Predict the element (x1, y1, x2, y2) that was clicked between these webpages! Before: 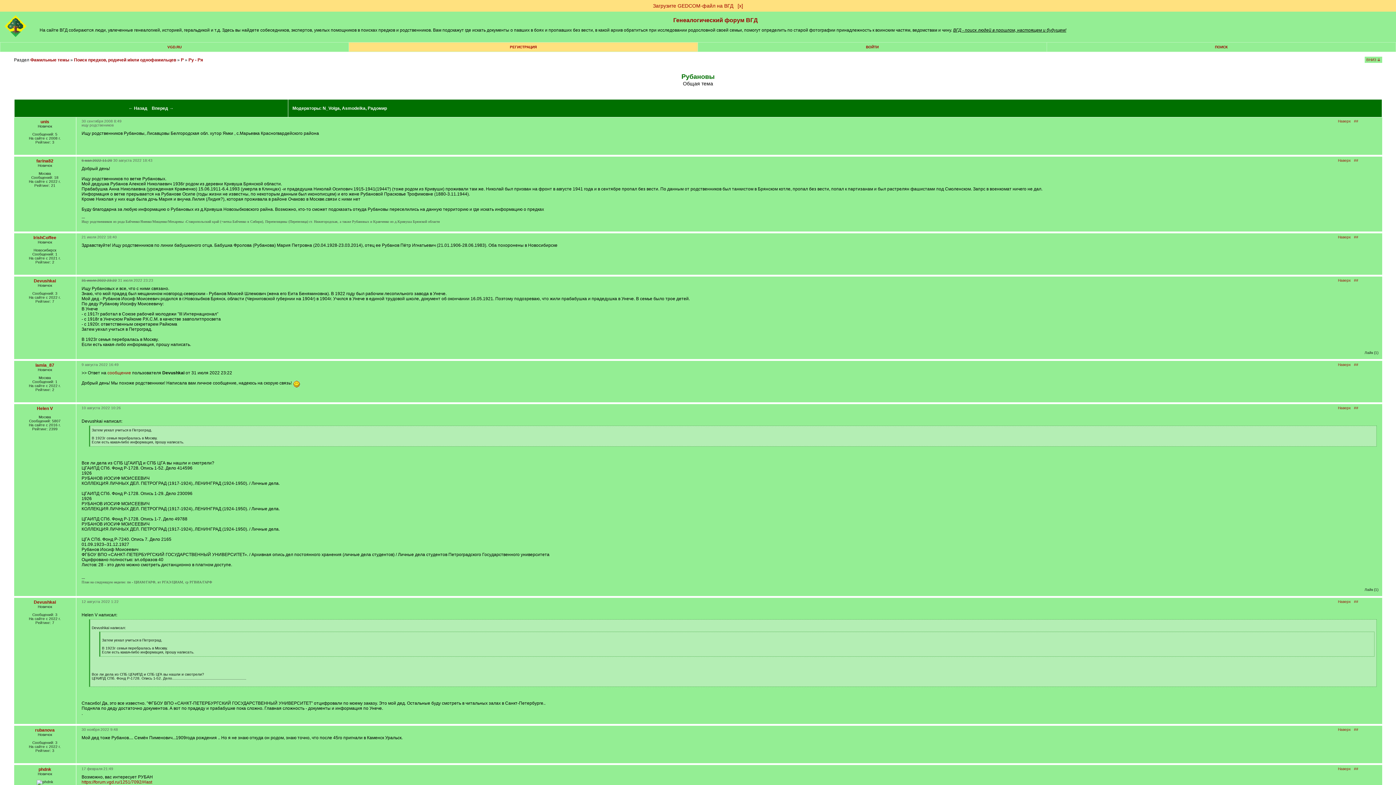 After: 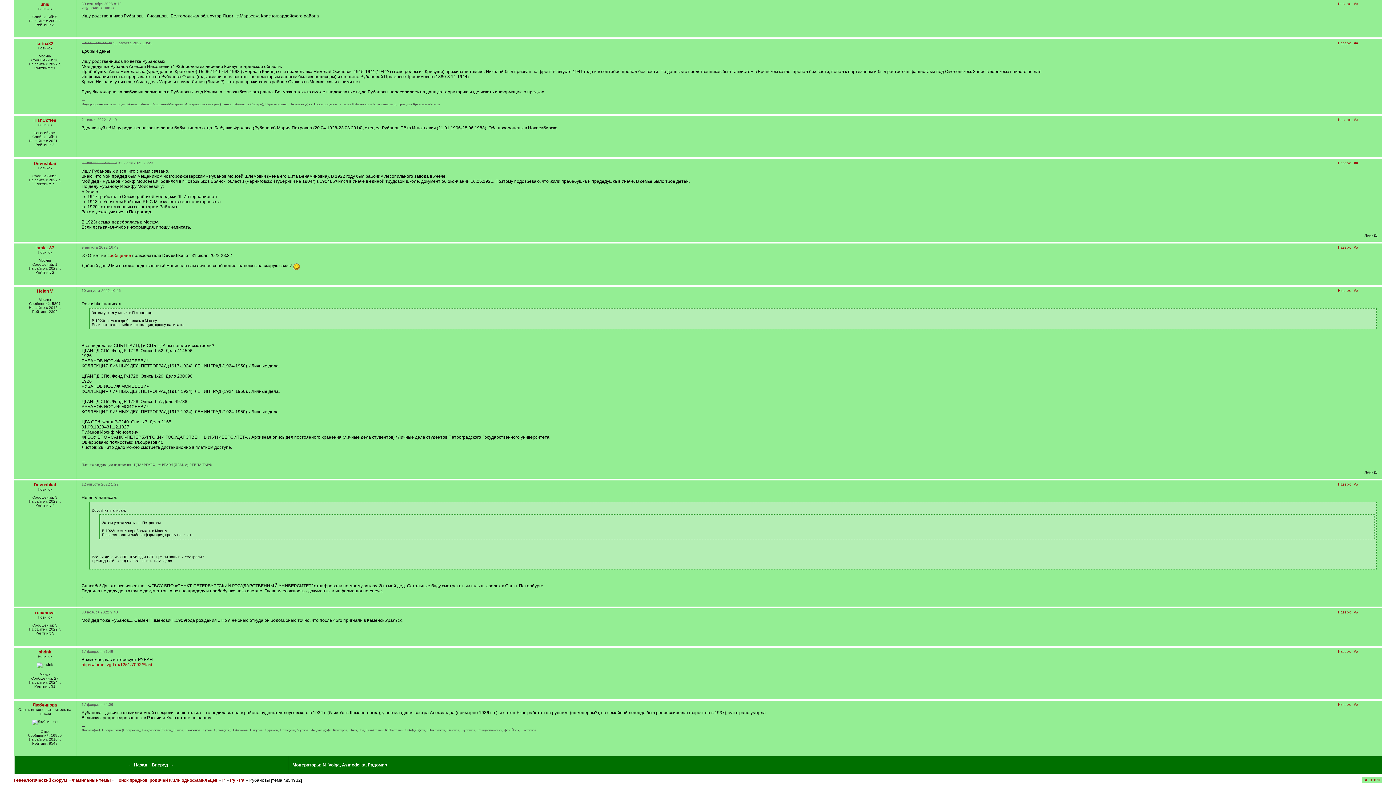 Action: label: ## bbox: (1354, 119, 1358, 123)